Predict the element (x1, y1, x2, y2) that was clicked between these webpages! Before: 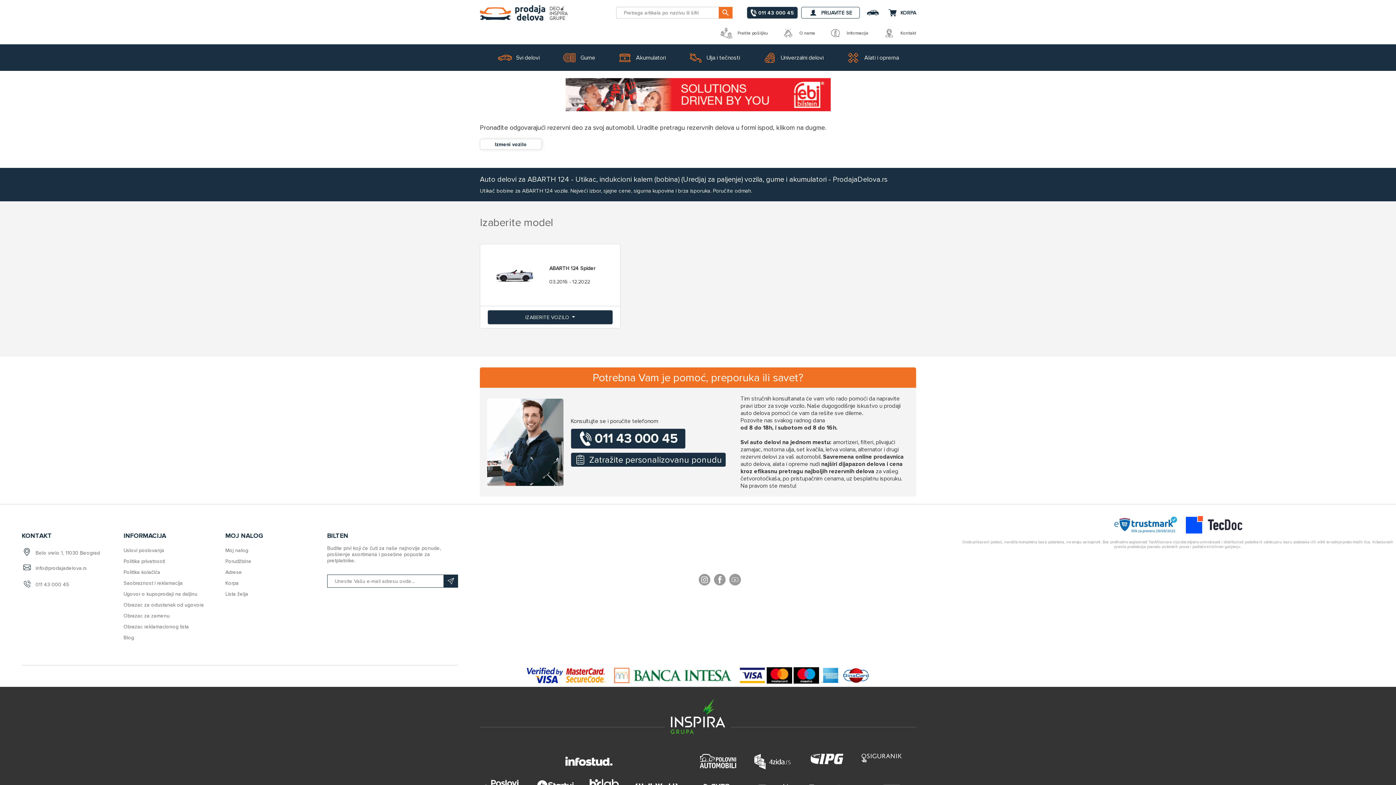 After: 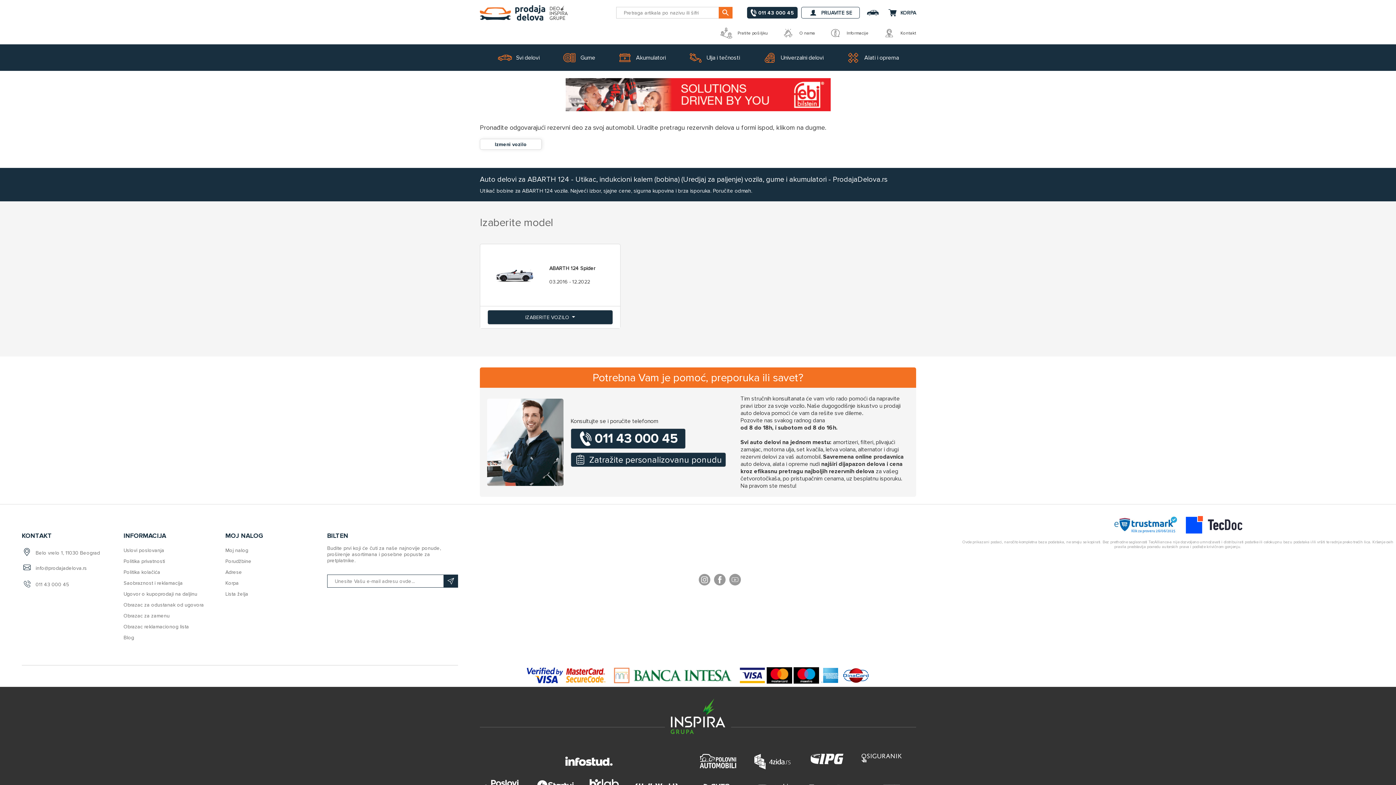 Action: bbox: (747, 6, 797, 18) label: 011 43 000 45